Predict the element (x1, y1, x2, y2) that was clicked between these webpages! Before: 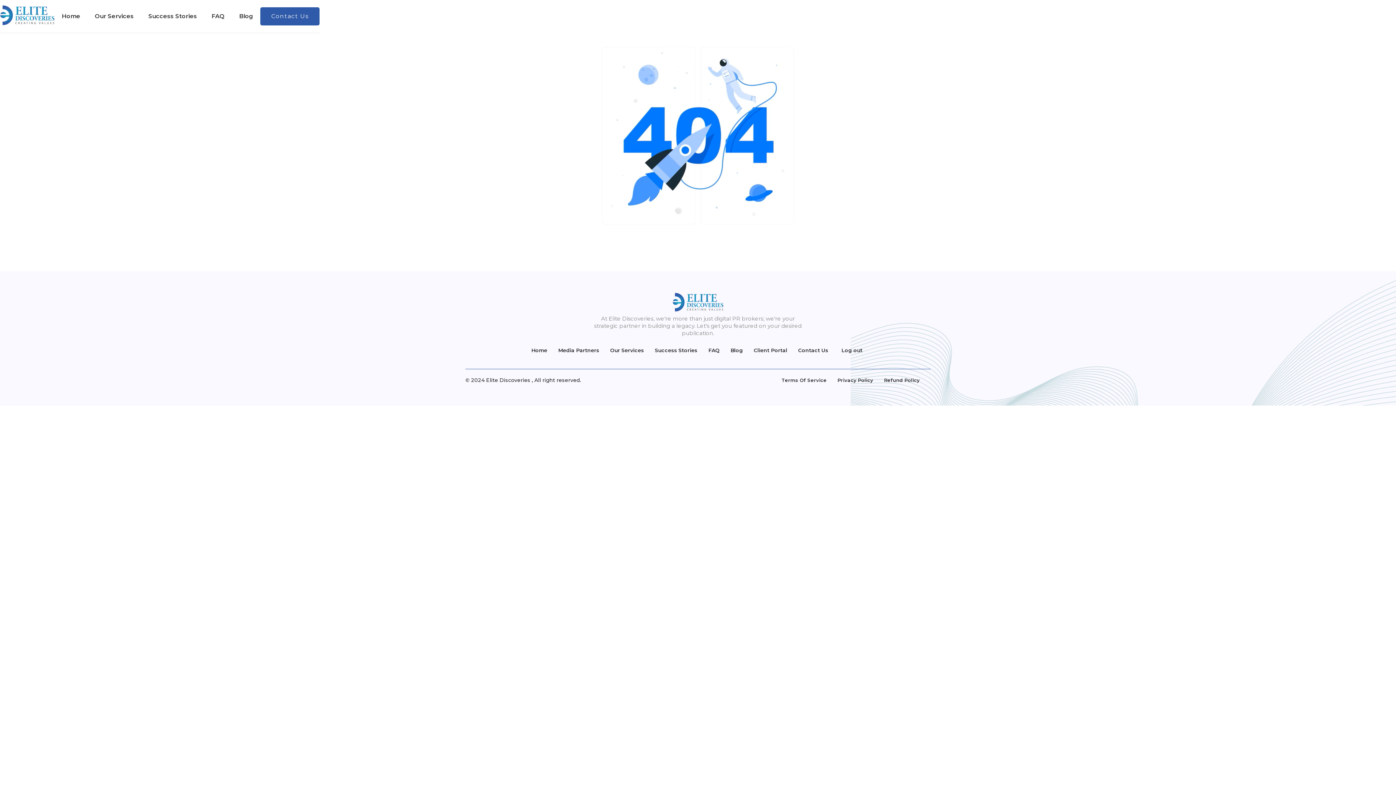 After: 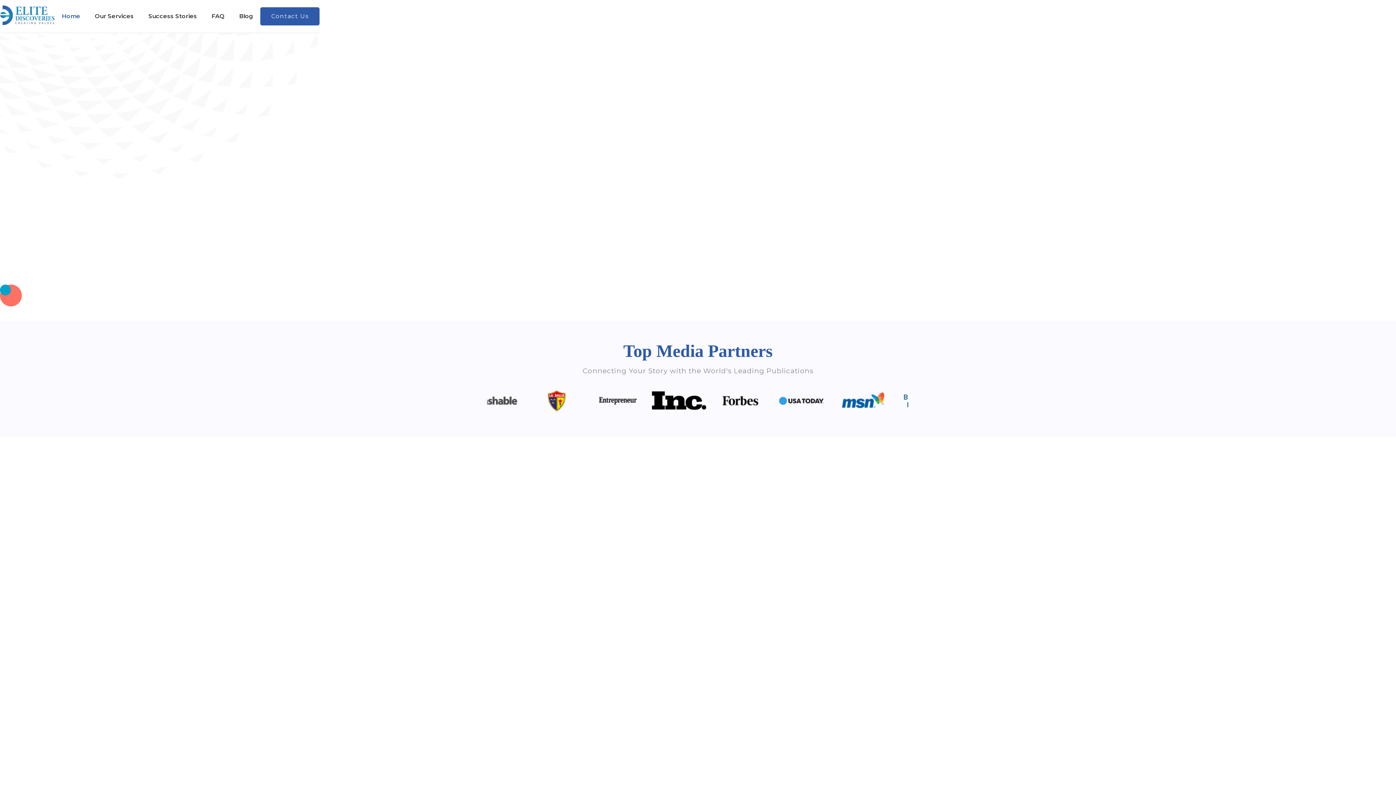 Action: label: Home bbox: (531, 346, 547, 354)